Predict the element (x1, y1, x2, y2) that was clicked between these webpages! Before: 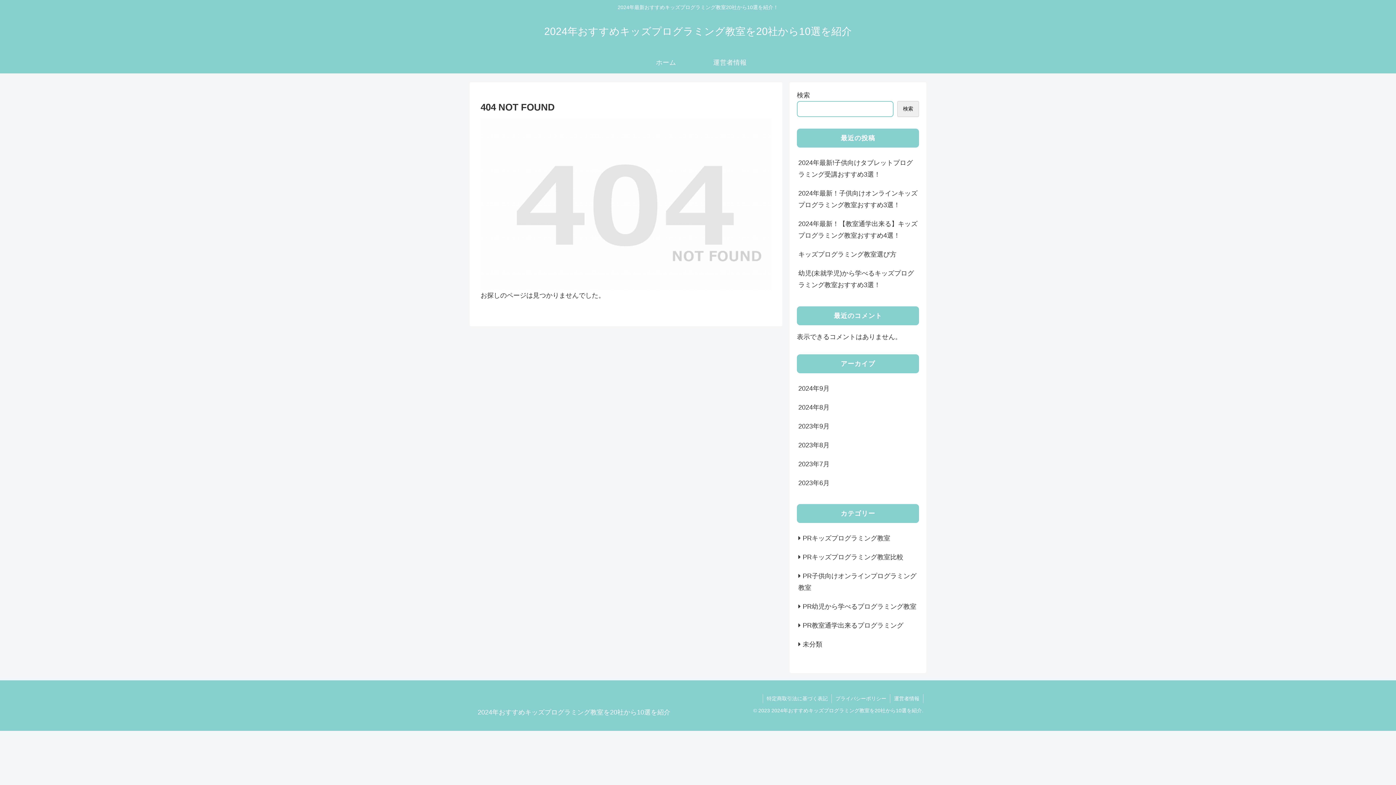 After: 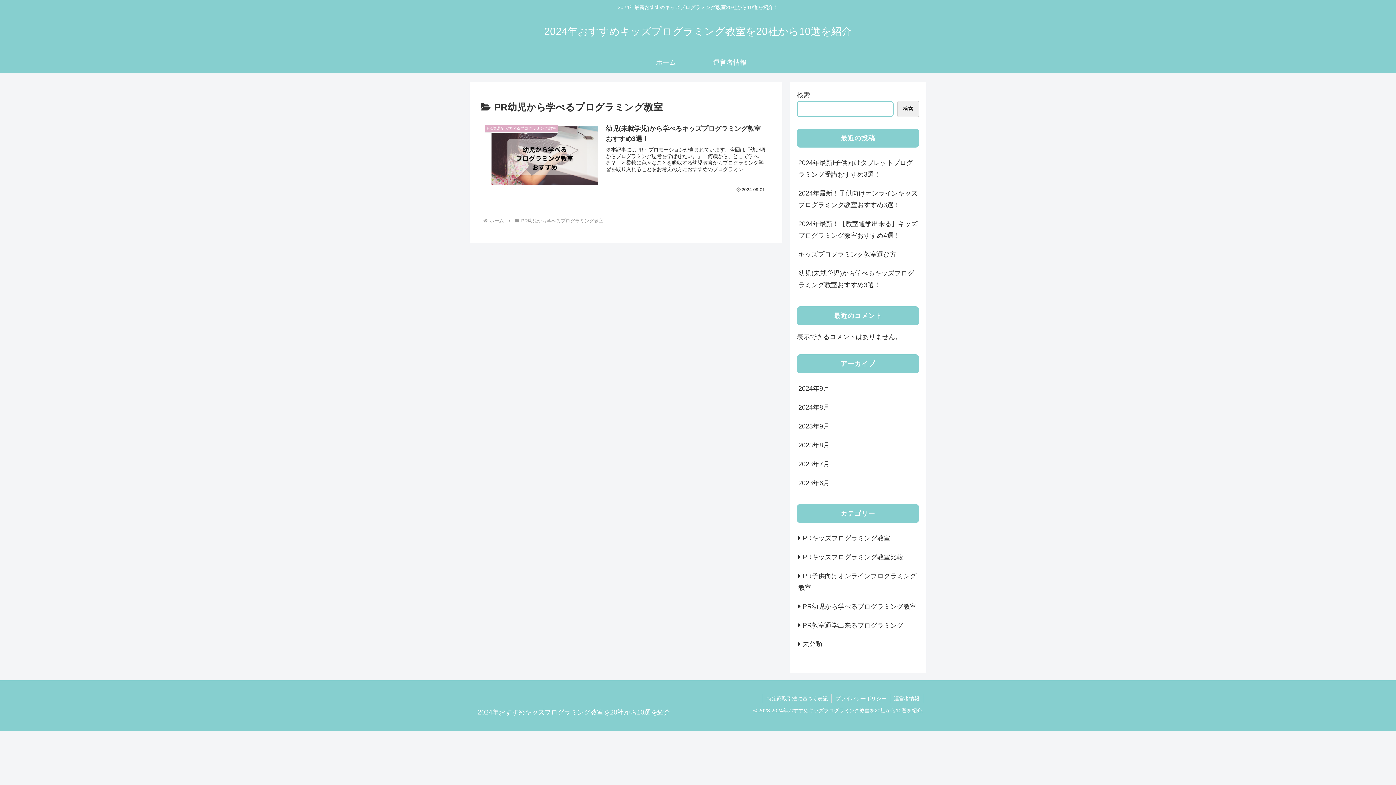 Action: bbox: (797, 597, 919, 616) label: PR幼児から学べるプログラミング教室